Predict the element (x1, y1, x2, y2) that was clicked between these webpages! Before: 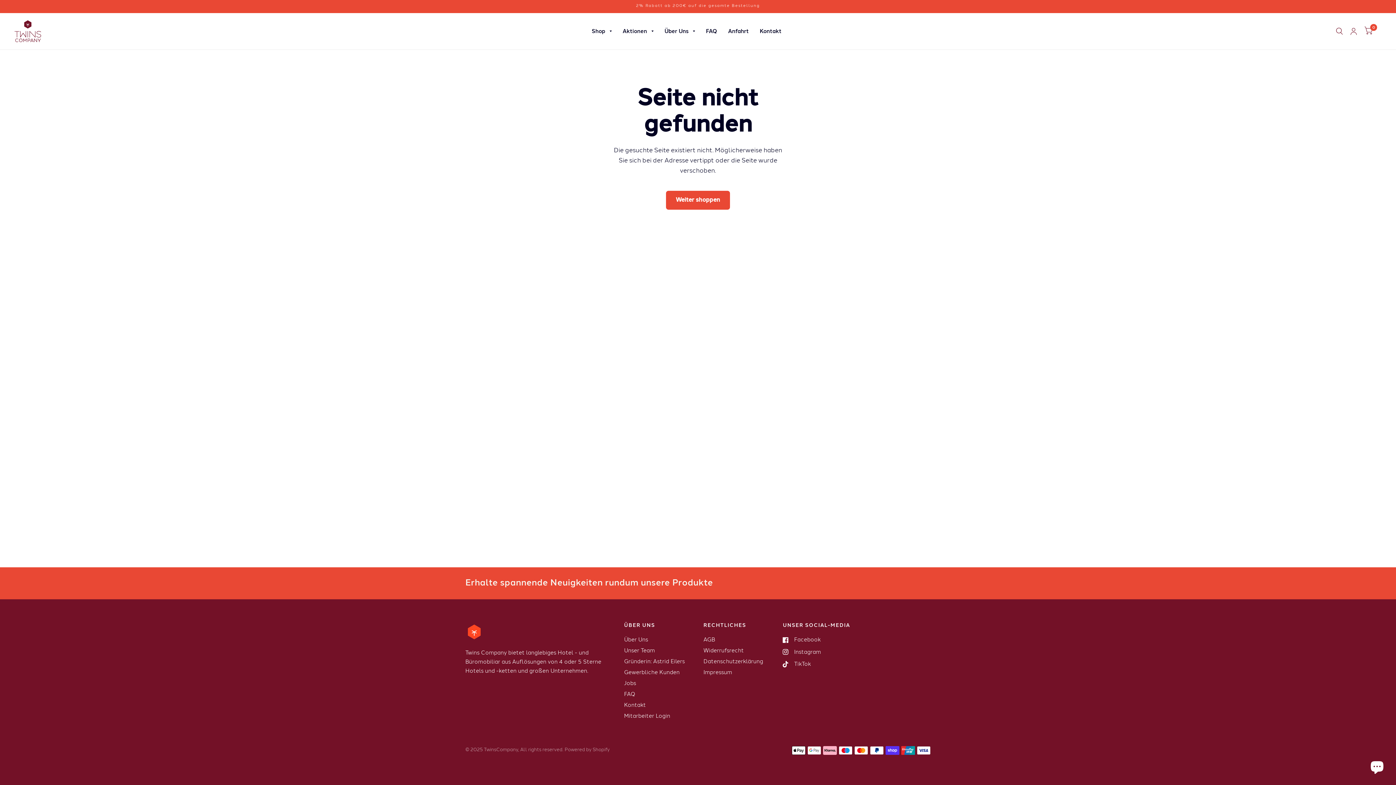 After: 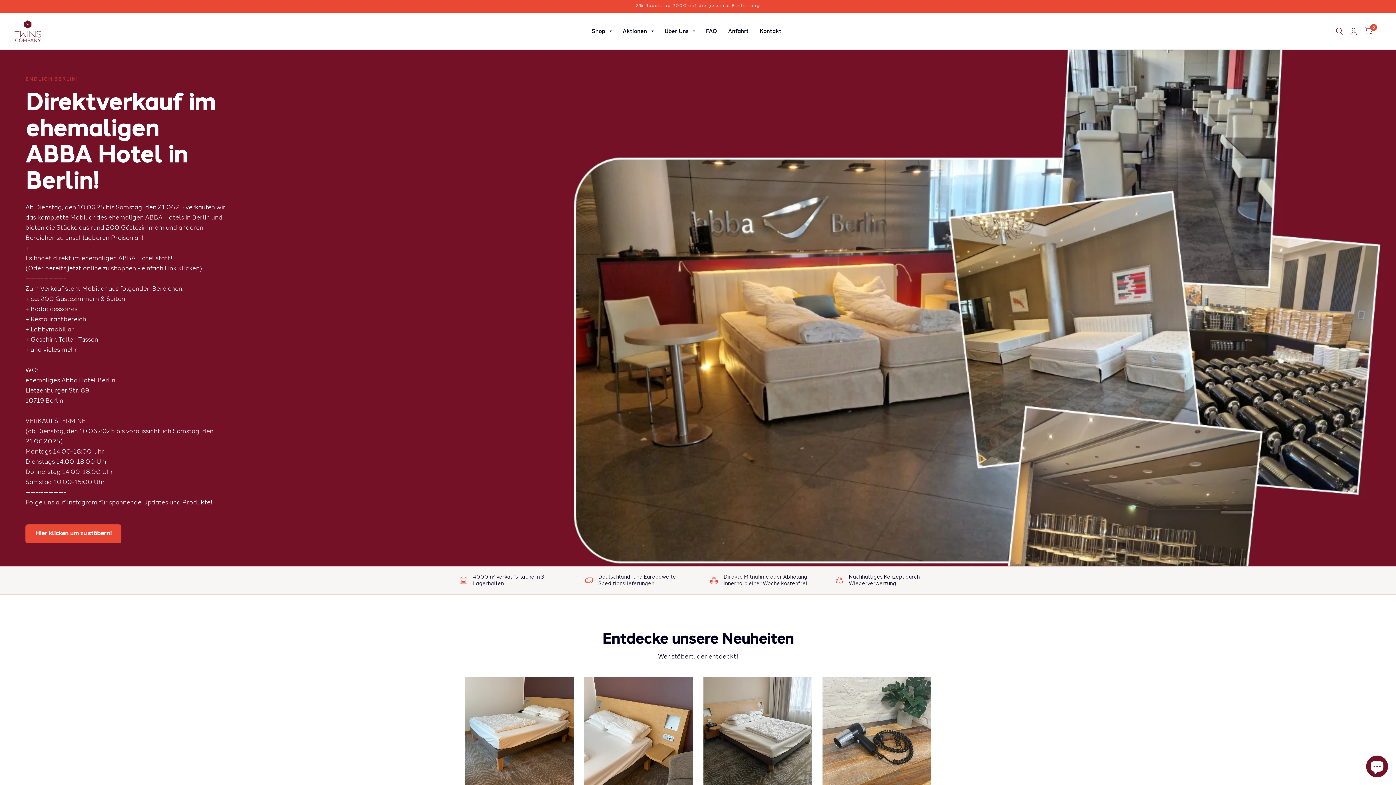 Action: bbox: (14, 20, 40, 42)